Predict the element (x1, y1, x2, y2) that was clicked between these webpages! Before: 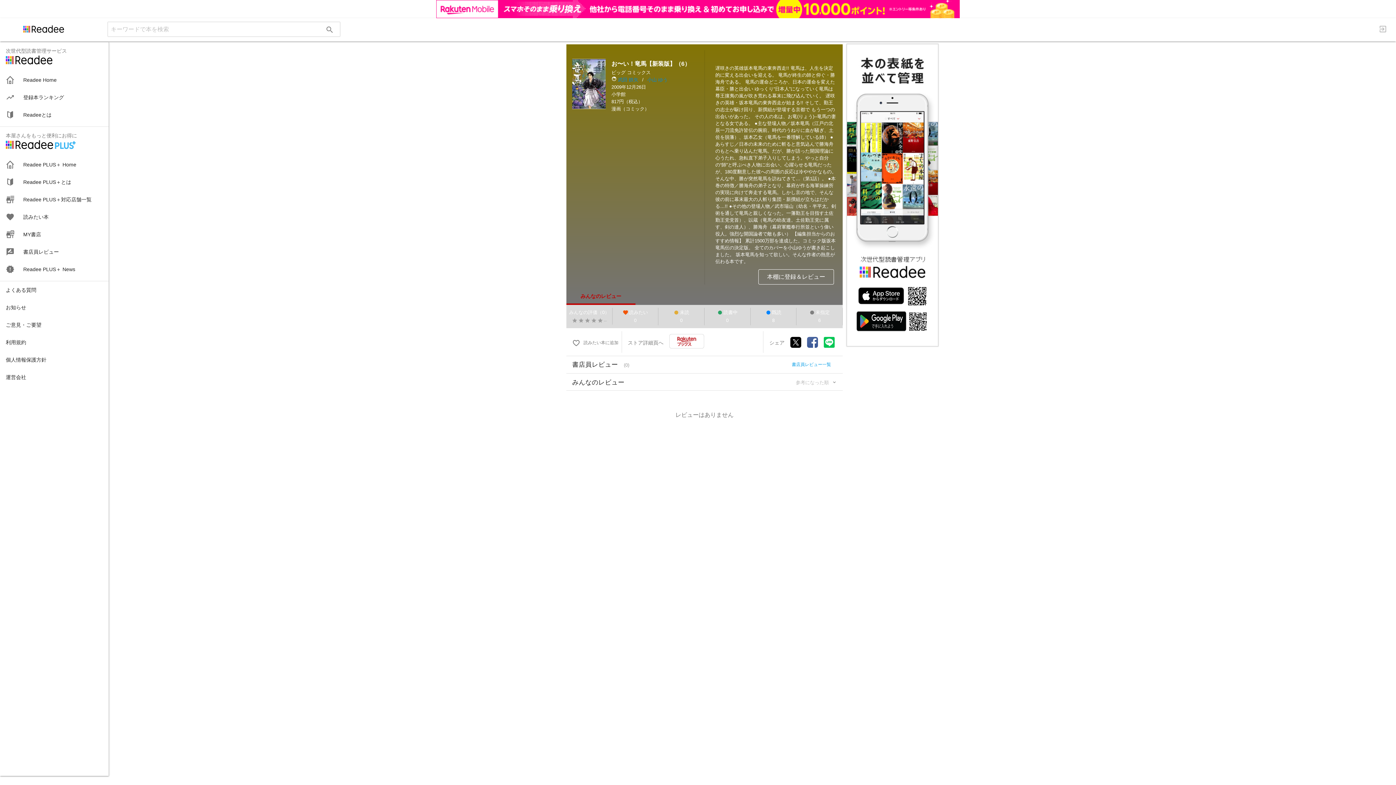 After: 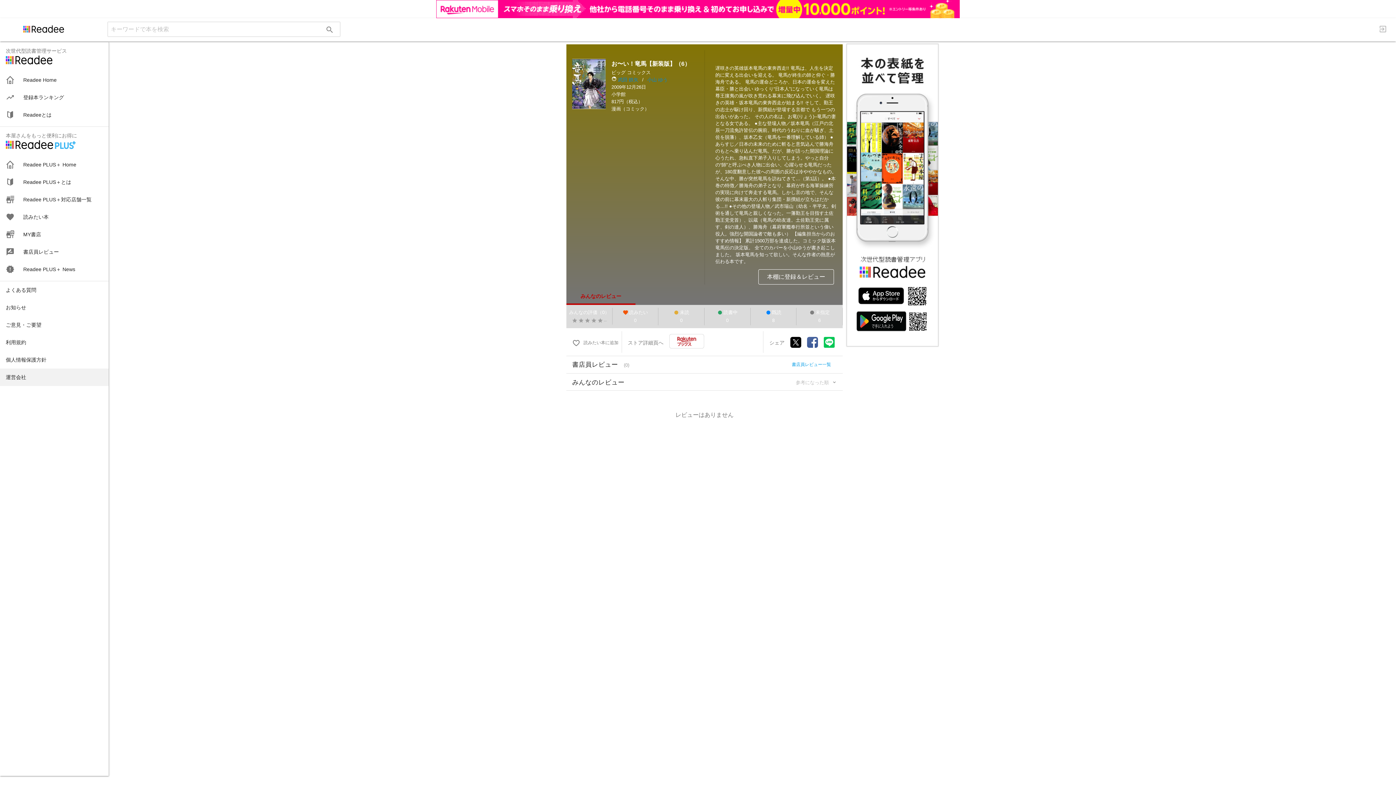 Action: bbox: (0, 350, 108, 367) label: 運営会社